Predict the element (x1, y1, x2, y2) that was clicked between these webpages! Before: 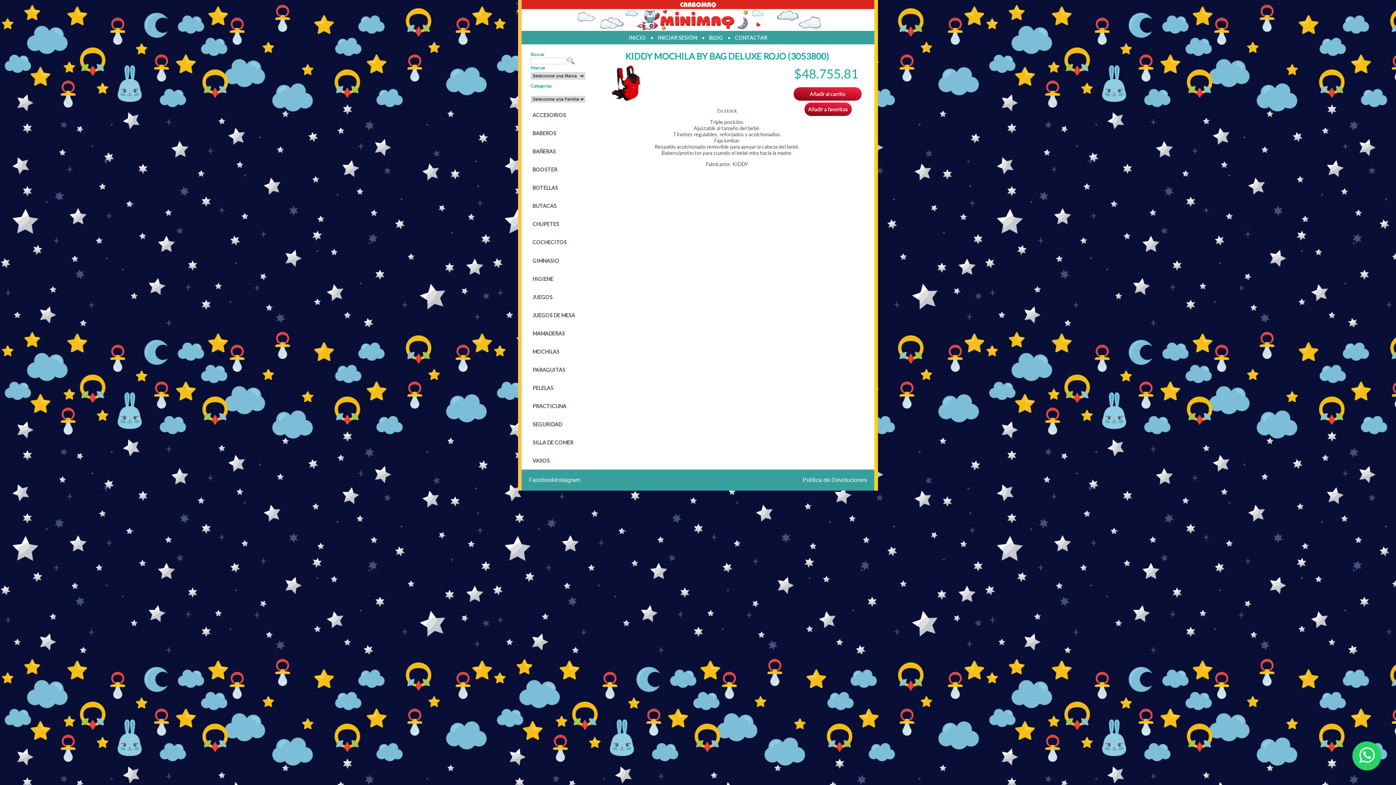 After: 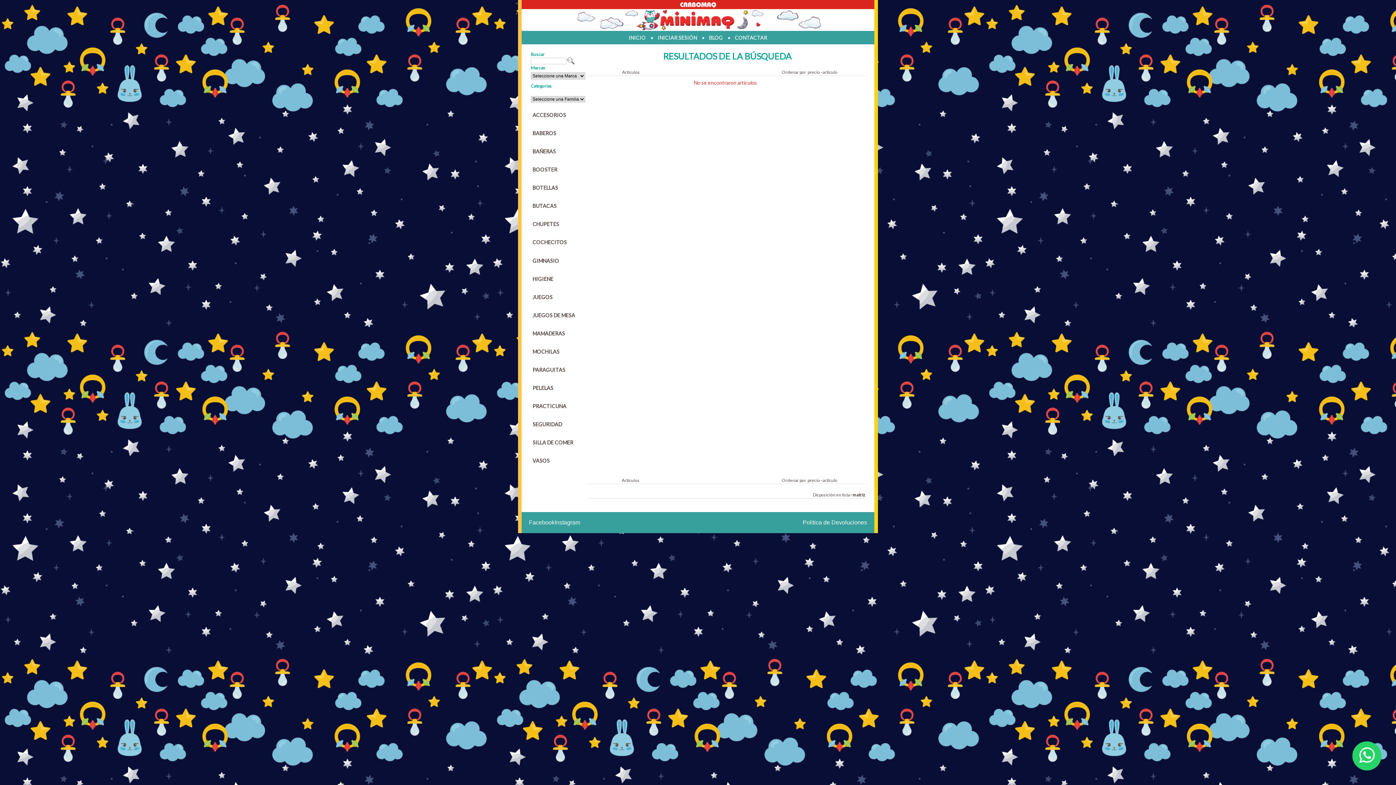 Action: bbox: (567, 57, 574, 64)